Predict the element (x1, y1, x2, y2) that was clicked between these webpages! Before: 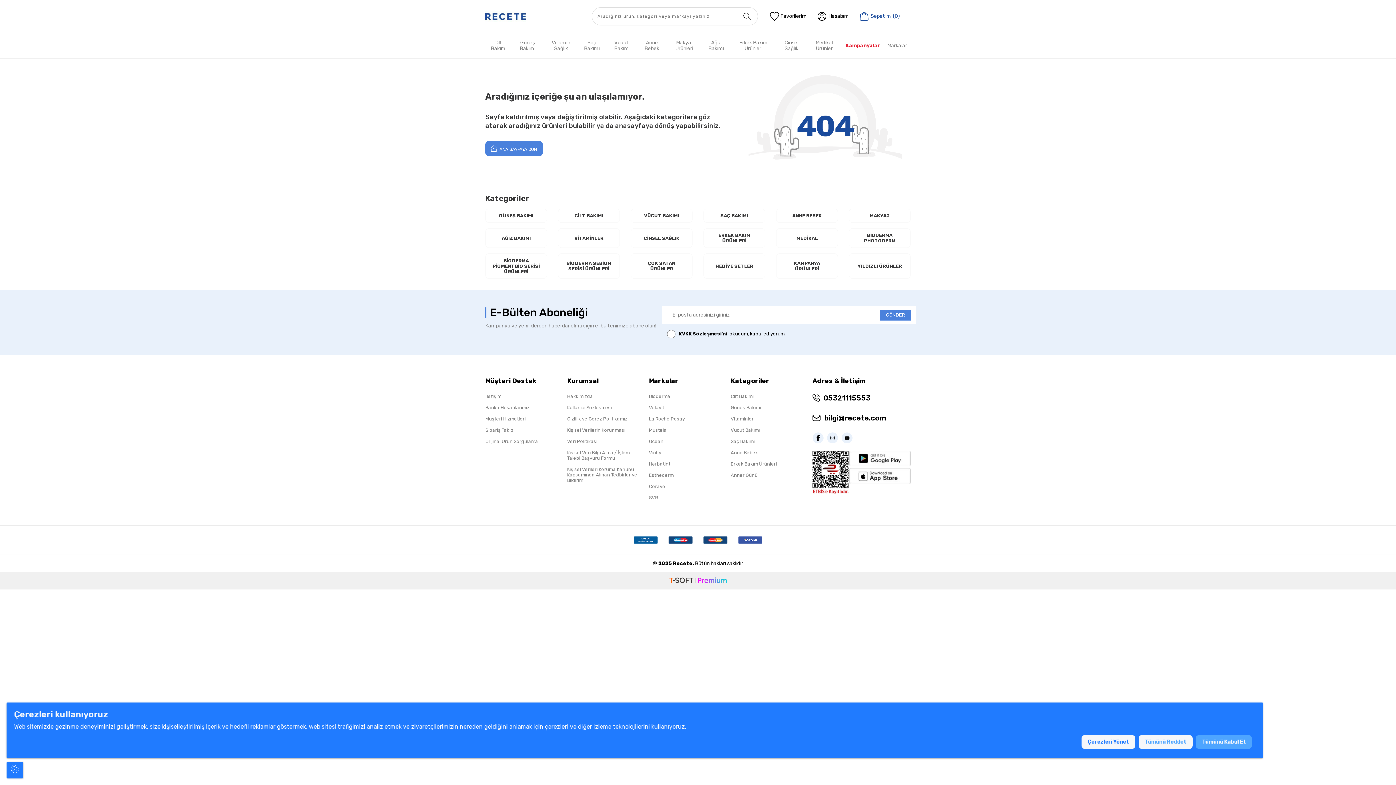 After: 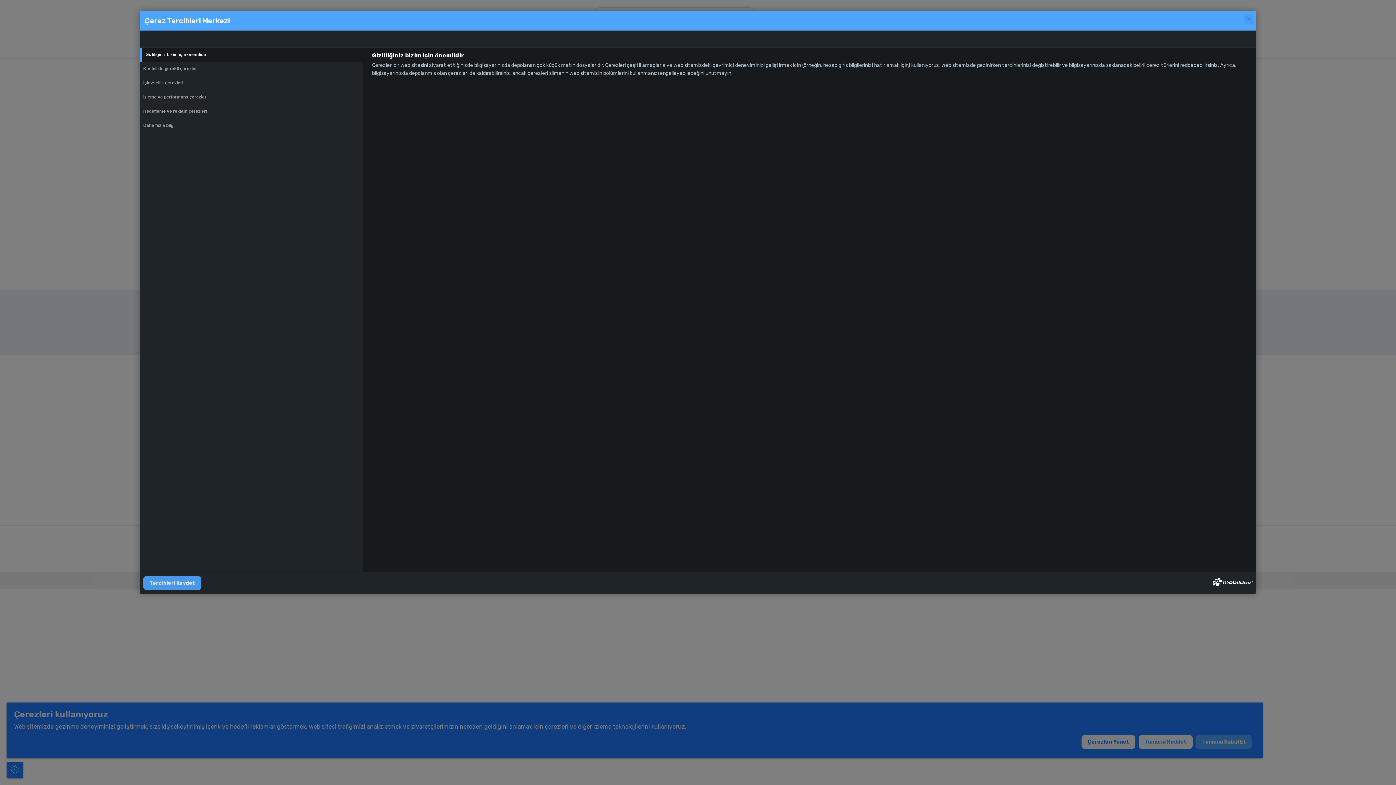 Action: label: Çerezleri Yönet bbox: (1081, 735, 1135, 749)